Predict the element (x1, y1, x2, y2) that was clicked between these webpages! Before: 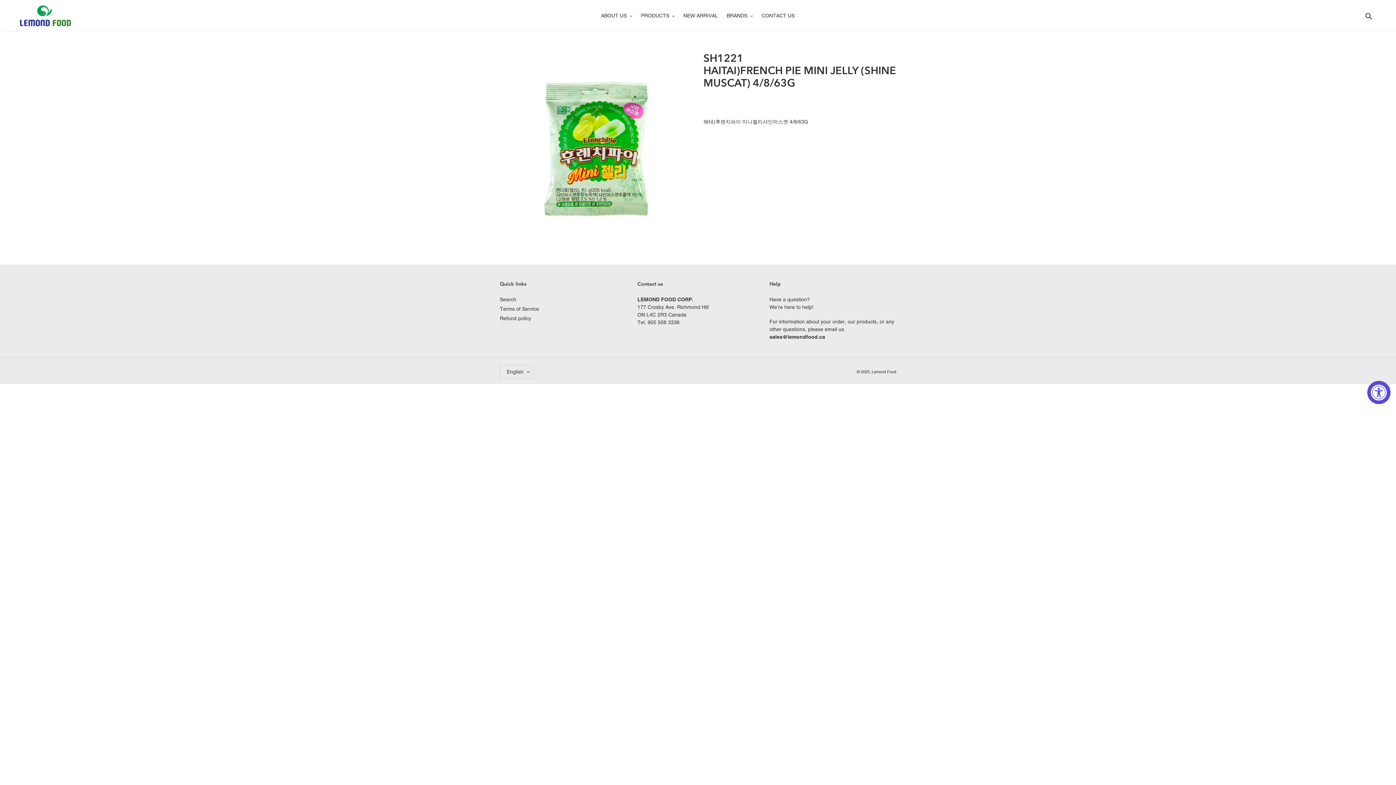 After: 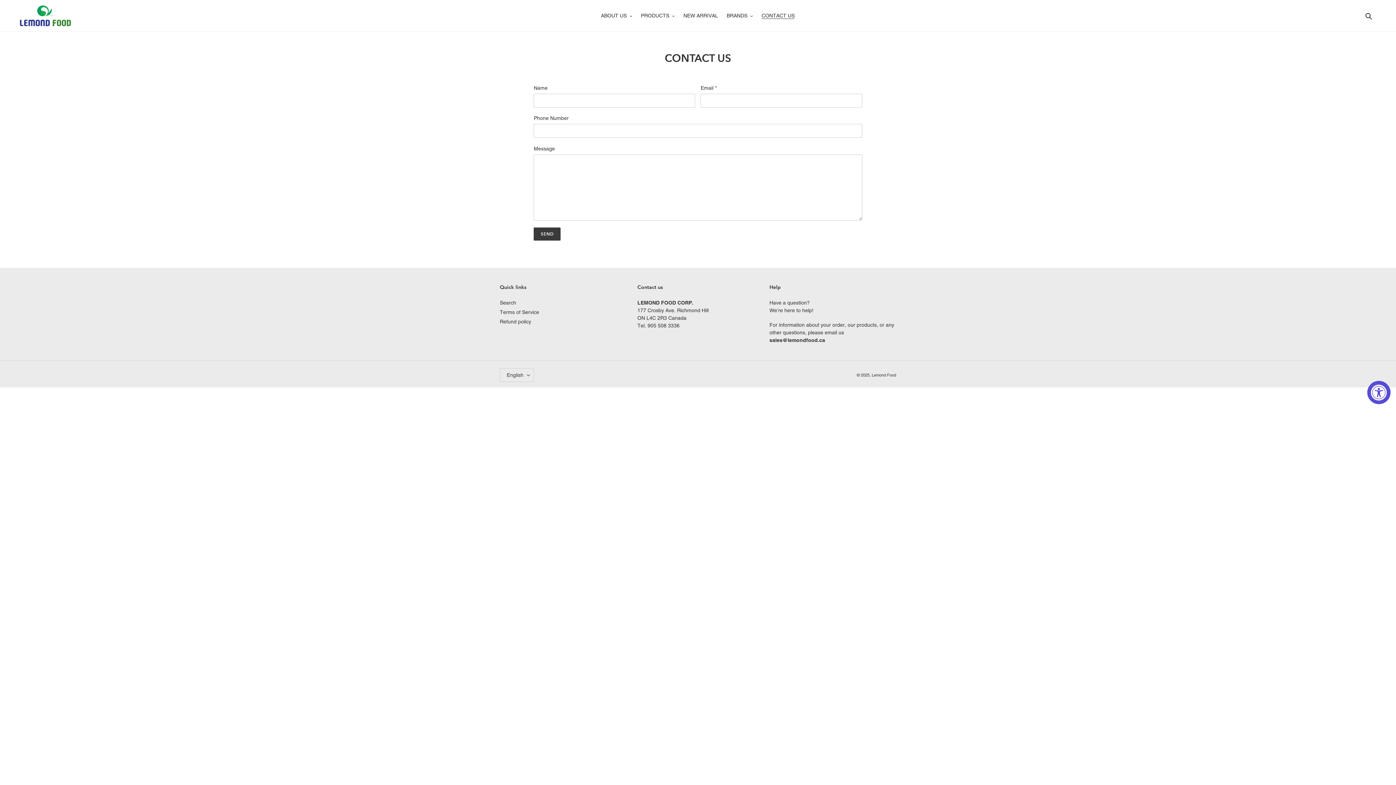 Action: bbox: (758, 10, 798, 20) label: CONTACT US